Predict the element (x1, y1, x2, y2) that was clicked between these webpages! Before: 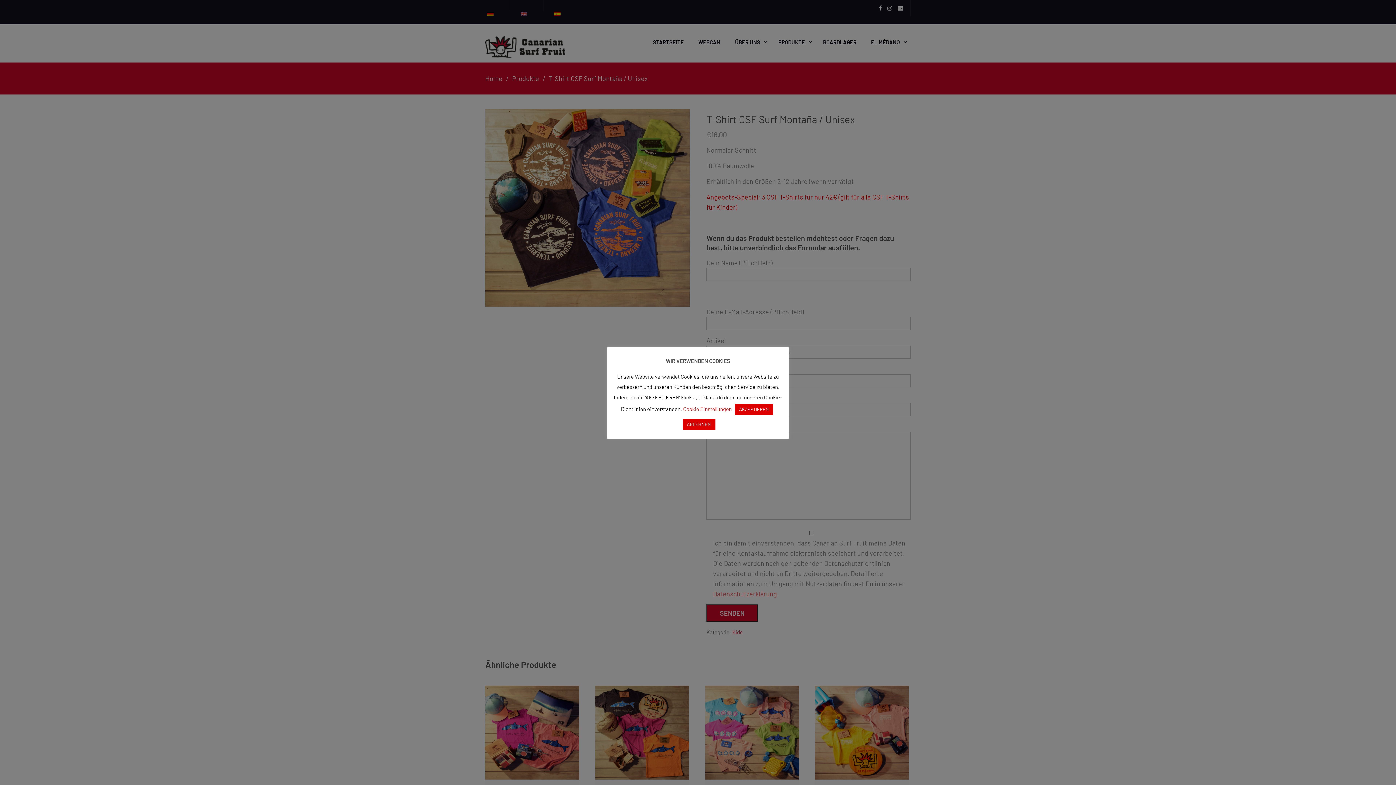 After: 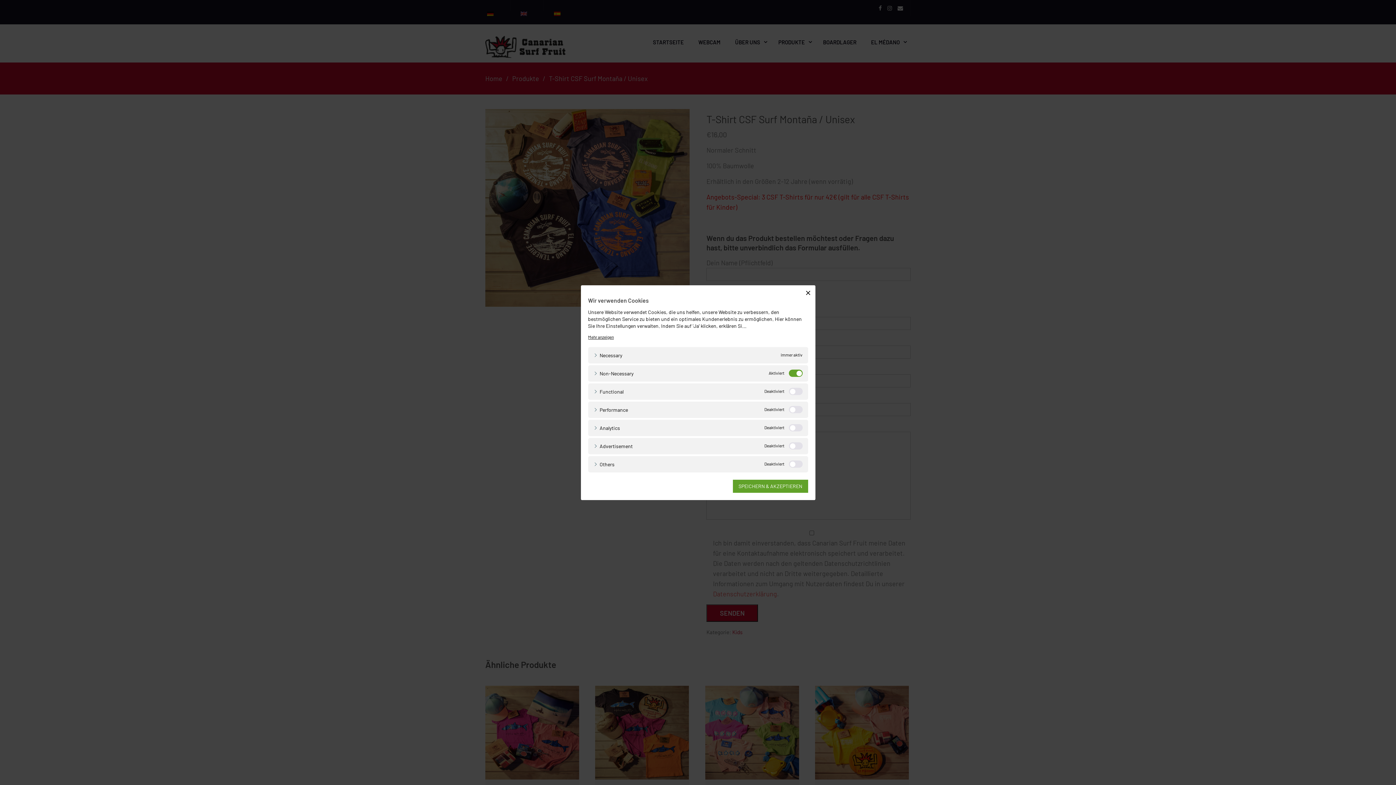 Action: label: Cookie Einstellungen bbox: (683, 405, 732, 412)